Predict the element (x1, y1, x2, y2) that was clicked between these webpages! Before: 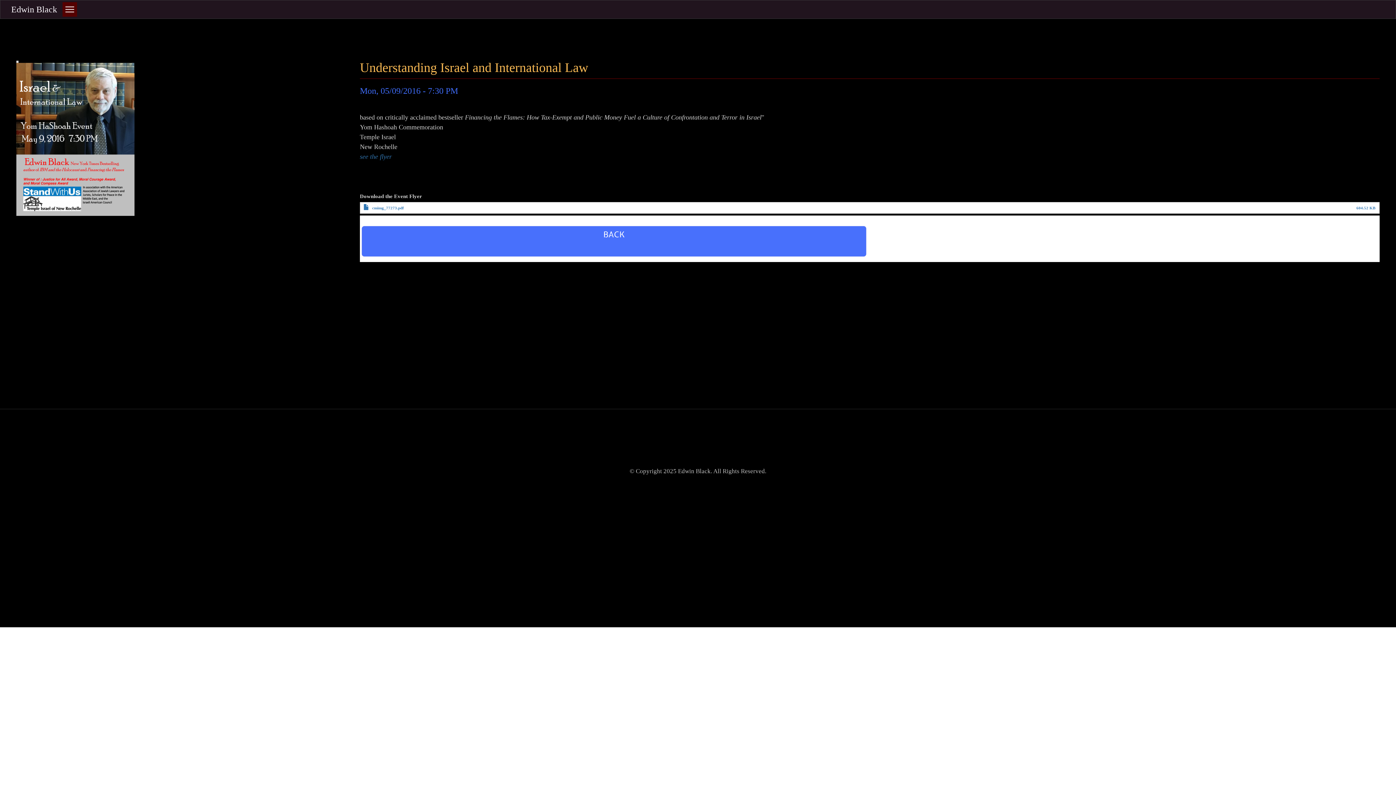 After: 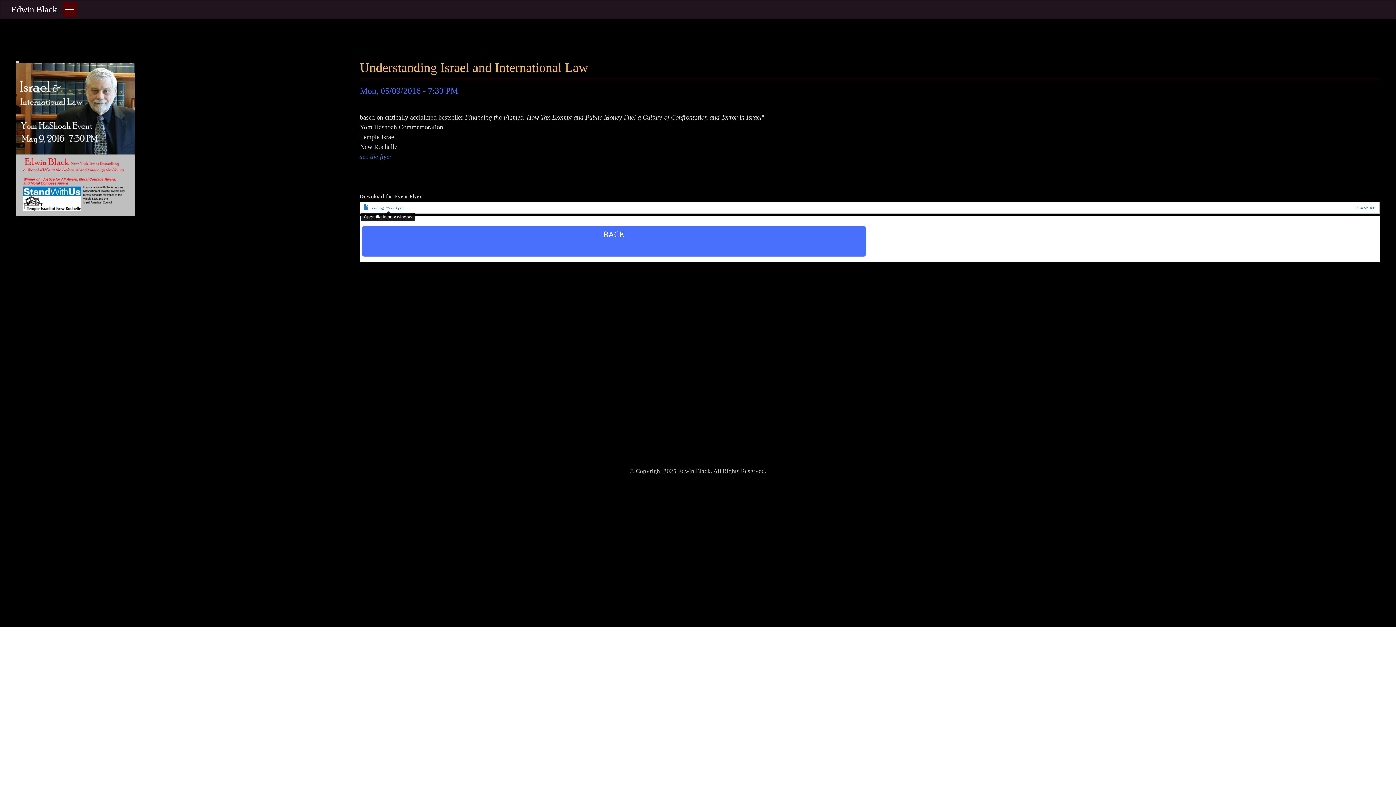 Action: label: cmimg_77273.pdf bbox: (372, 205, 404, 210)